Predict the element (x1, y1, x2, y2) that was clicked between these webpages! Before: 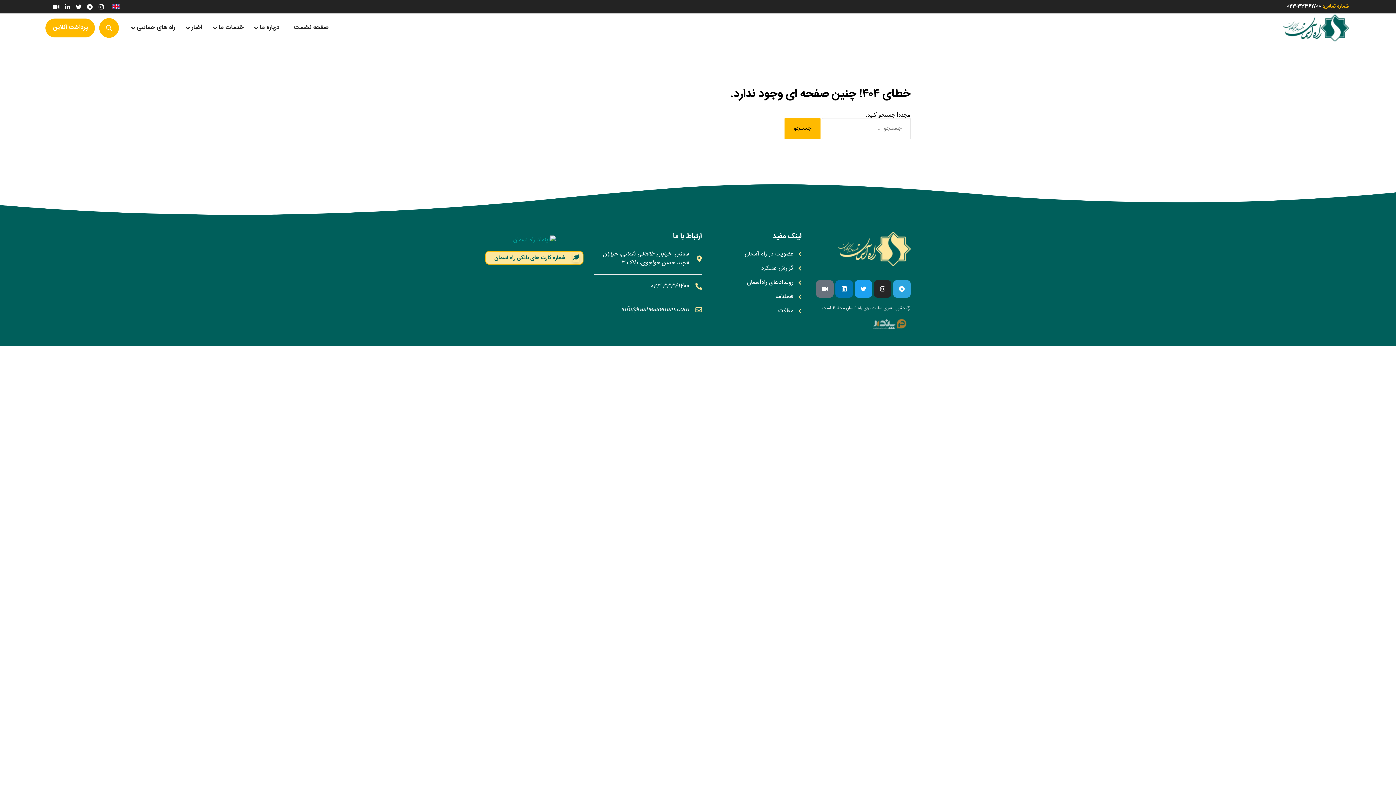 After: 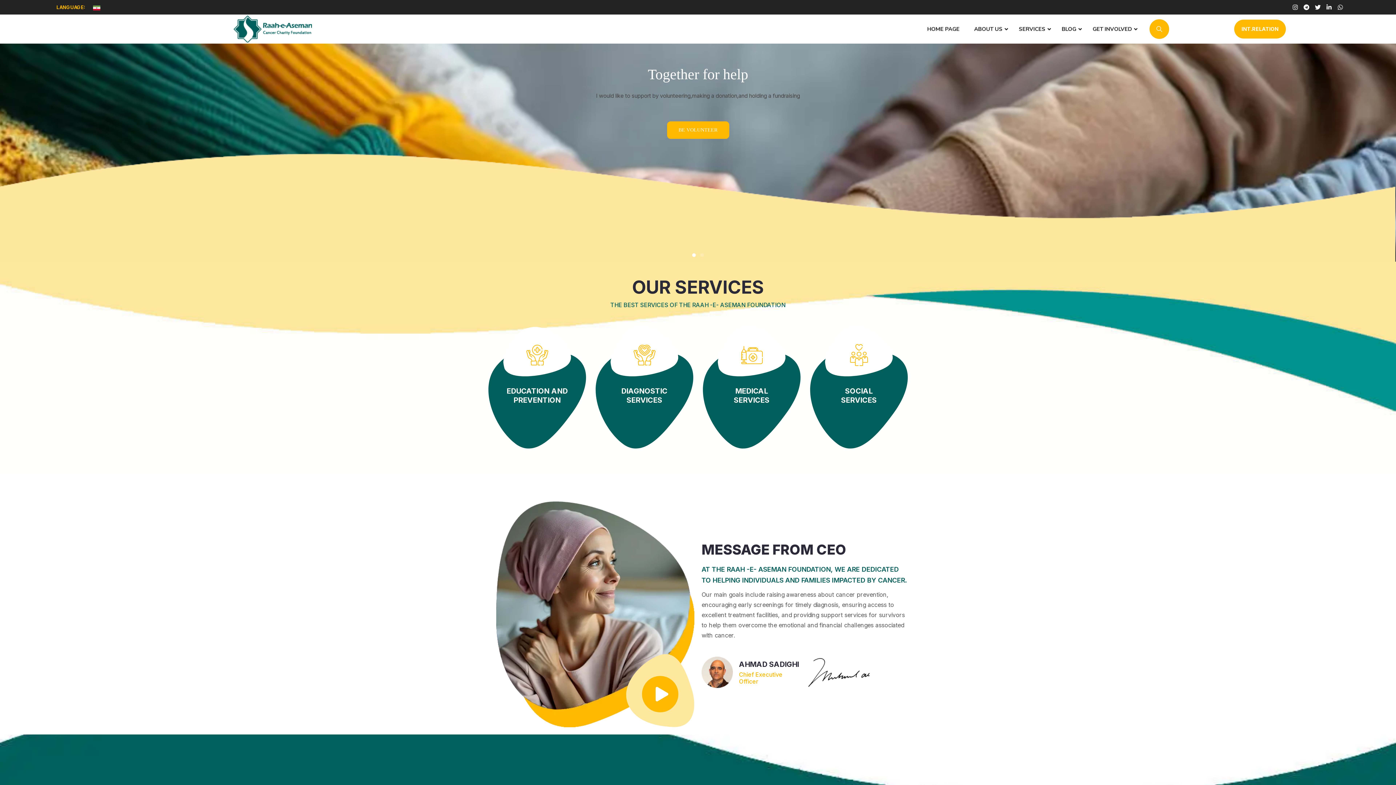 Action: bbox: (104, 2, 127, 11)